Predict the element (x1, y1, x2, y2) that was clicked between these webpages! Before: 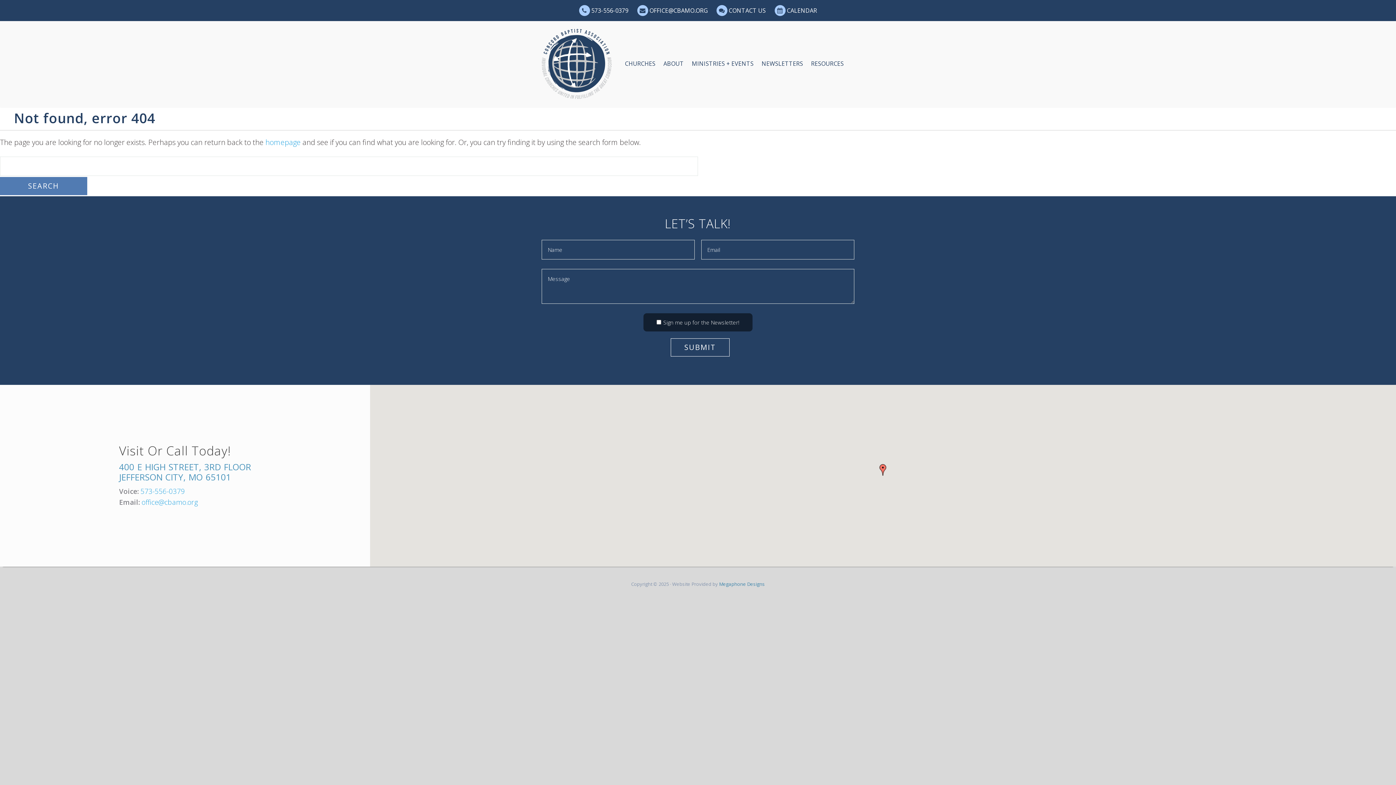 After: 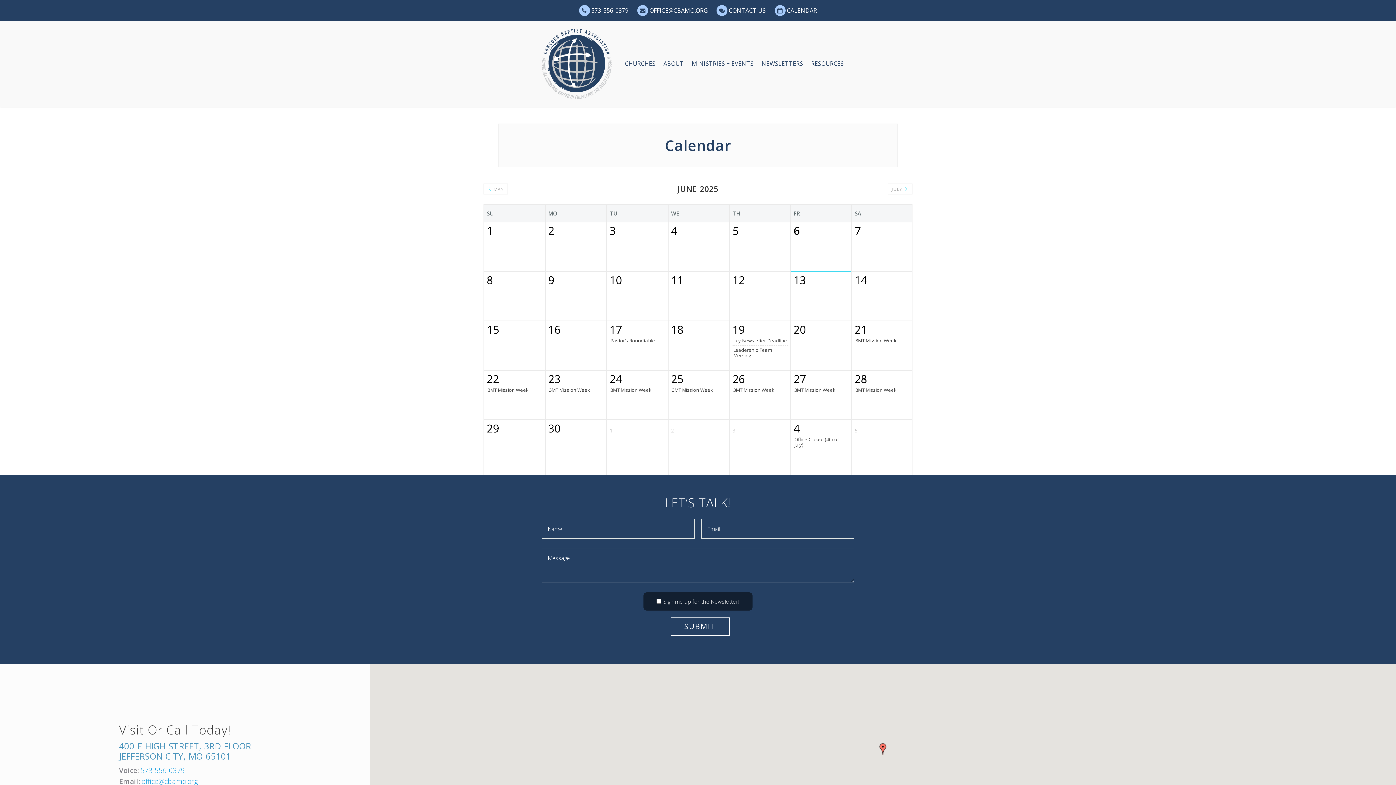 Action: bbox: (774, 5, 817, 16) label: CALENDAR